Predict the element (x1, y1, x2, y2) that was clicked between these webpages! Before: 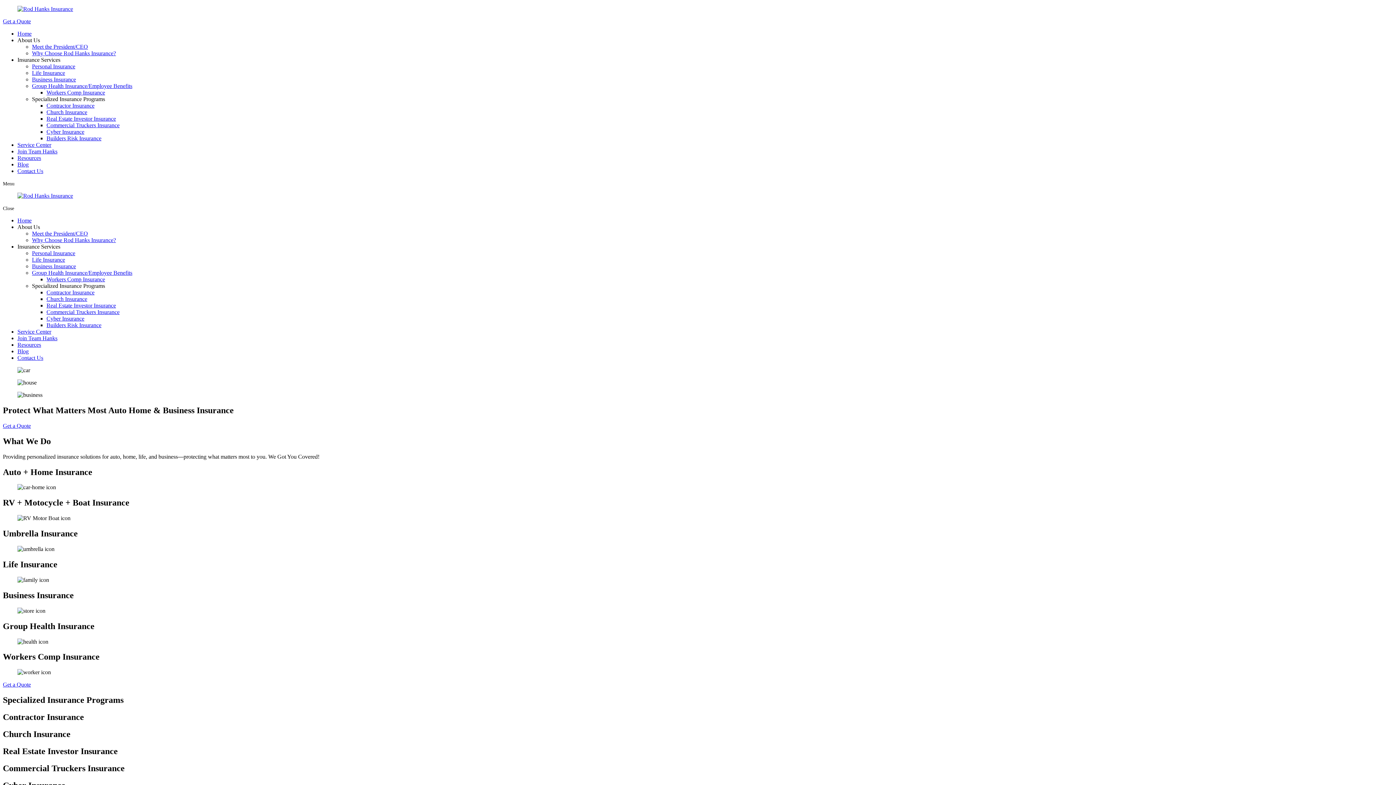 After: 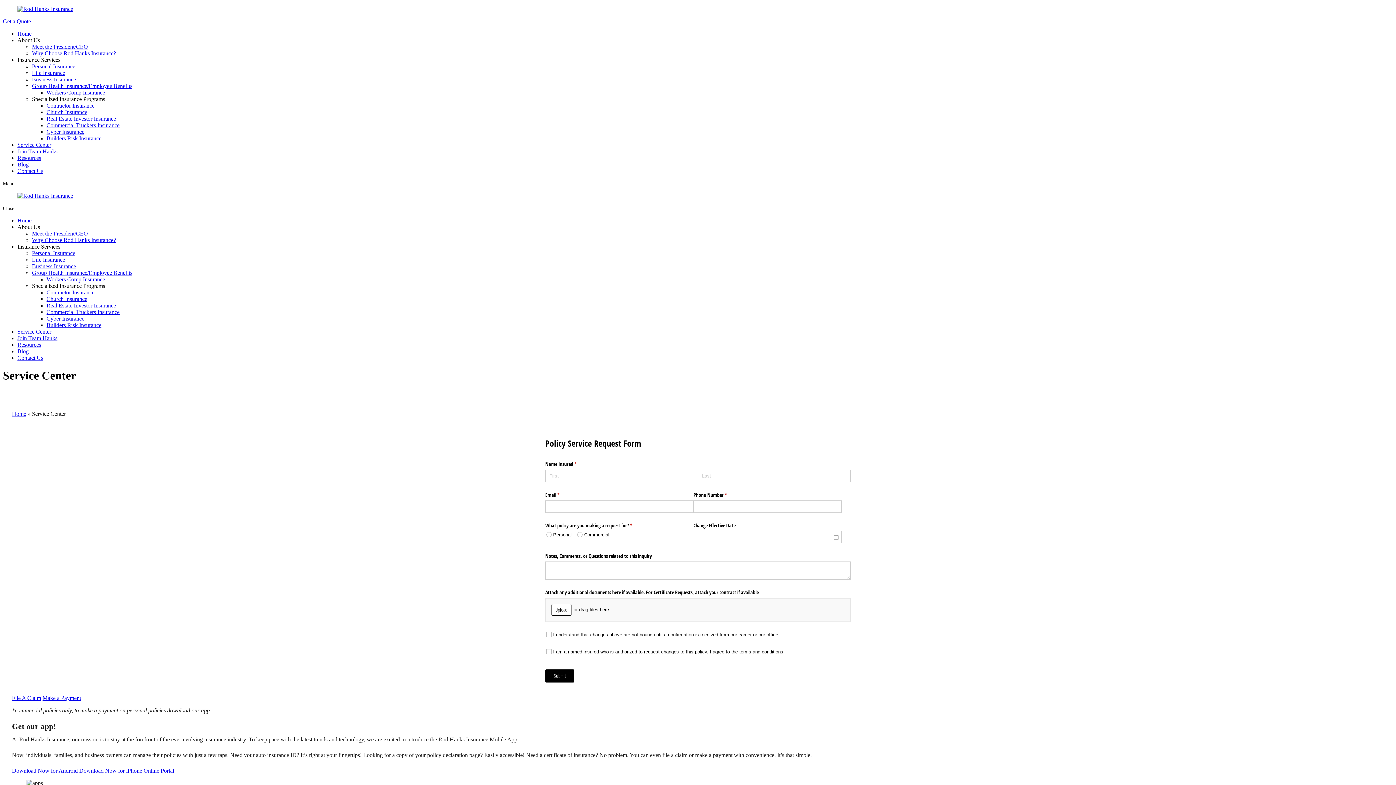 Action: bbox: (17, 141, 51, 148) label: Service Center